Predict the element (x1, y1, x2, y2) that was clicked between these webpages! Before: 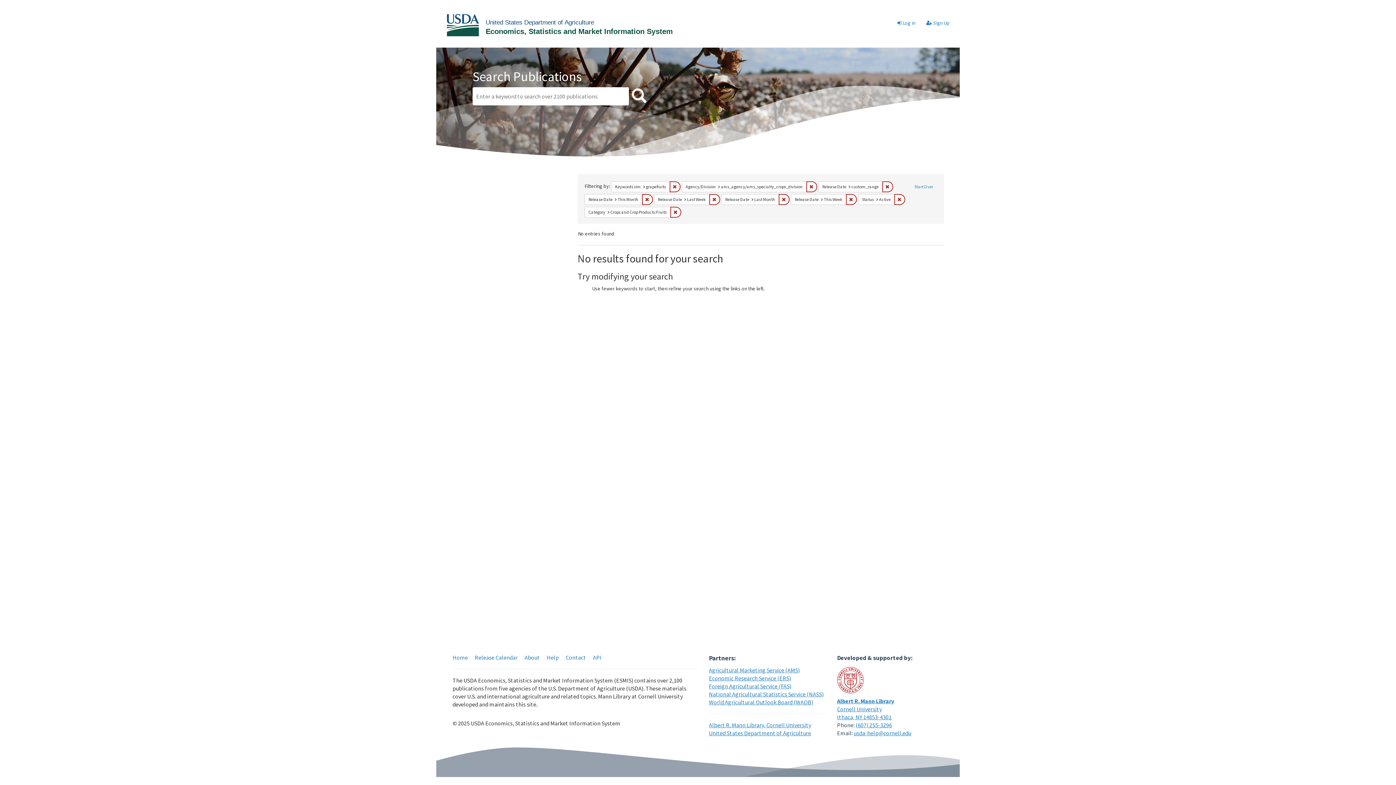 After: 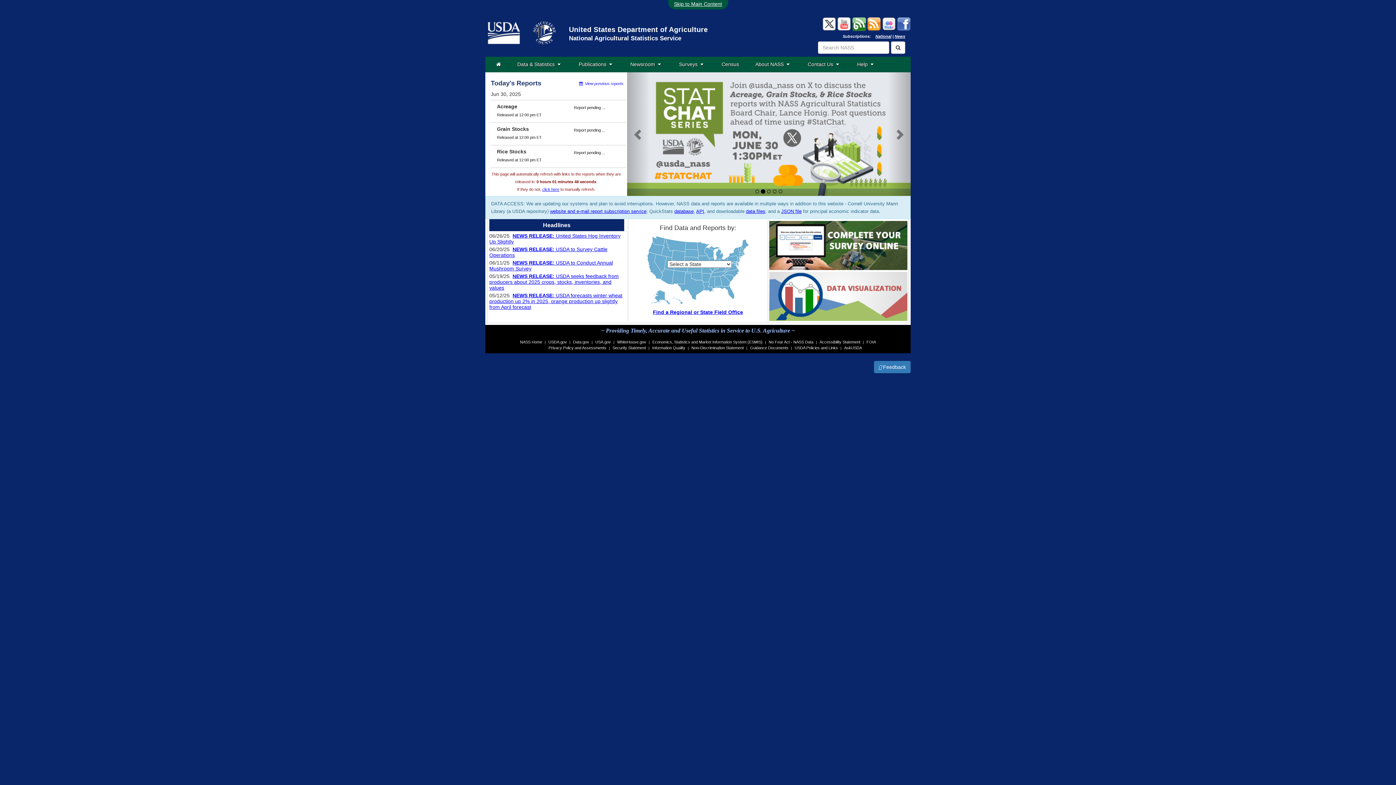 Action: label: National Agricultural Statistics Service (NASS) bbox: (709, 690, 824, 698)